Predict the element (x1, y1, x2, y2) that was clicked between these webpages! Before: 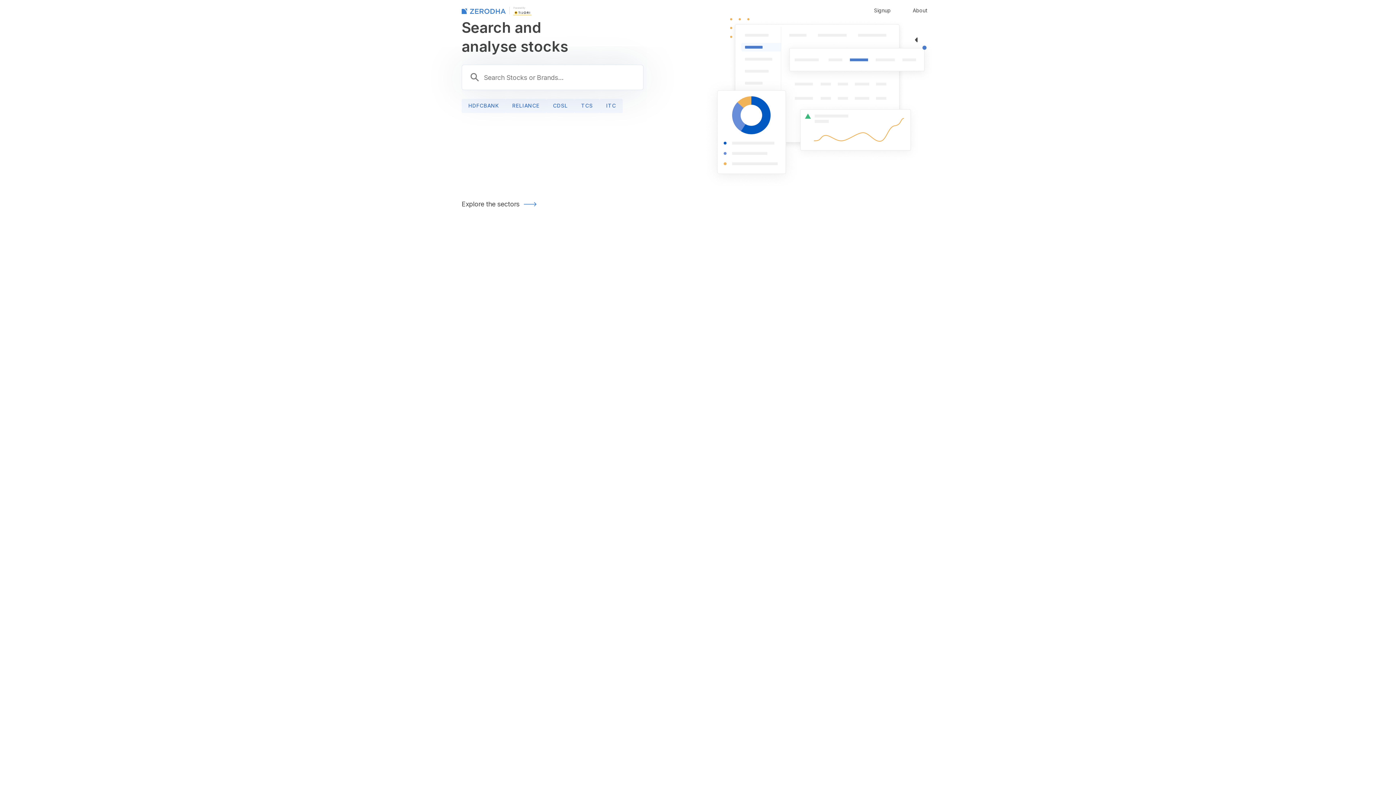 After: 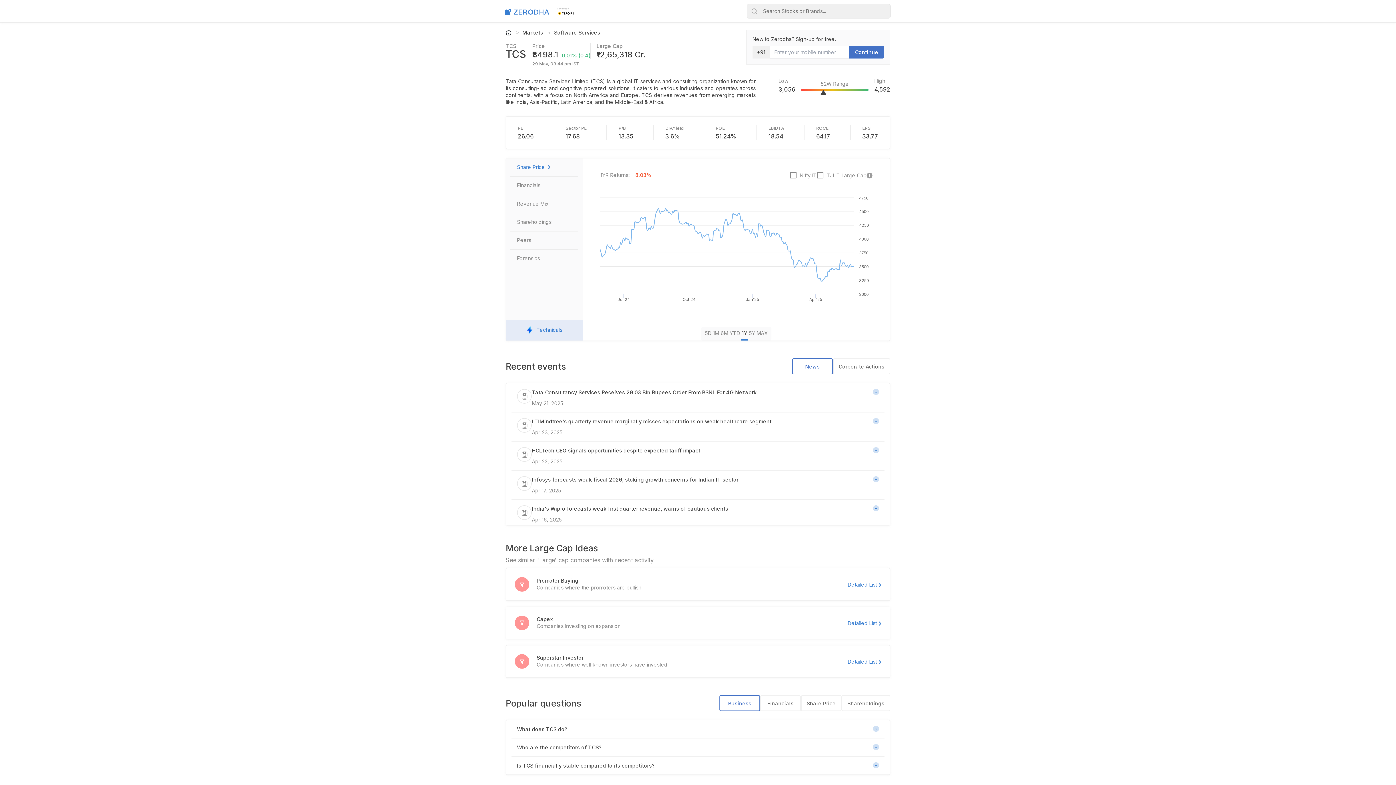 Action: bbox: (574, 98, 599, 113) label: TCS